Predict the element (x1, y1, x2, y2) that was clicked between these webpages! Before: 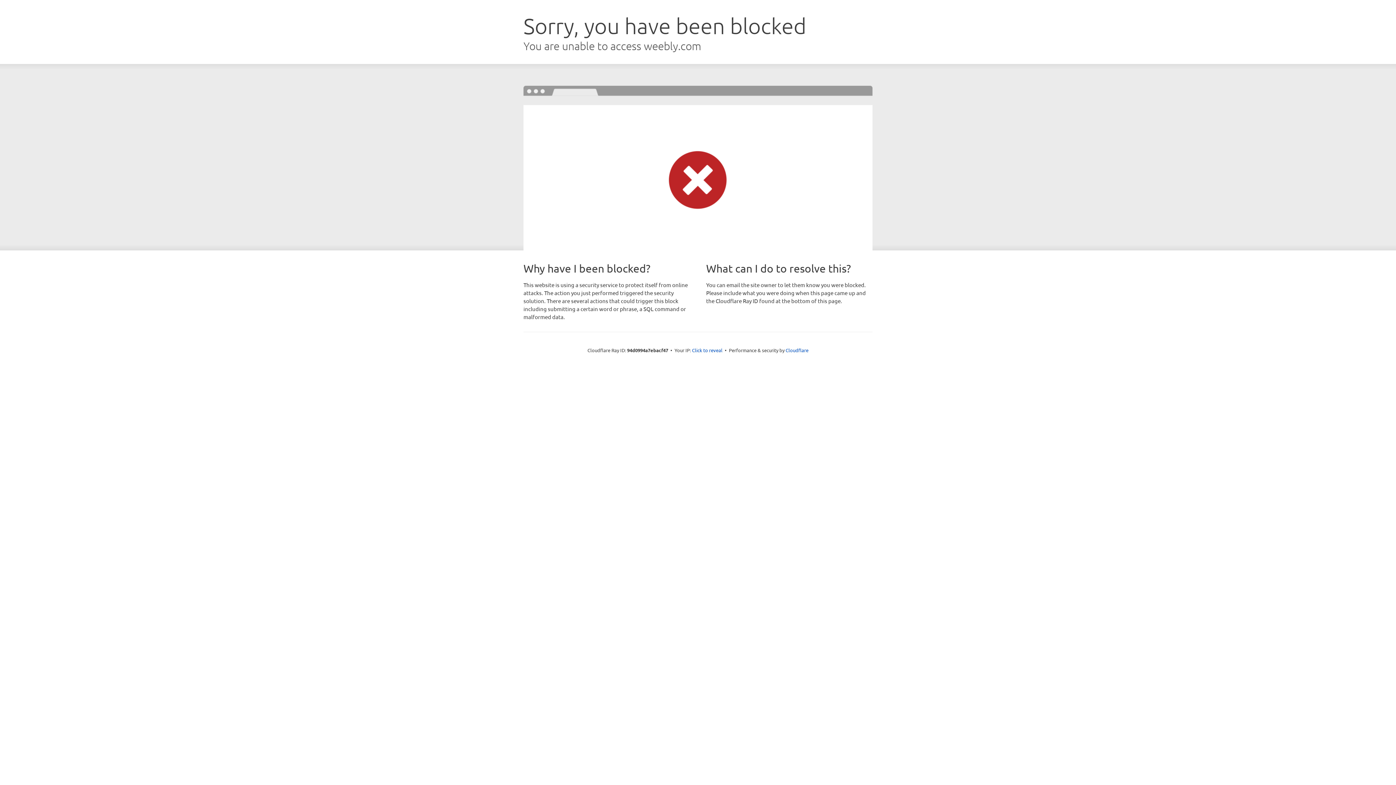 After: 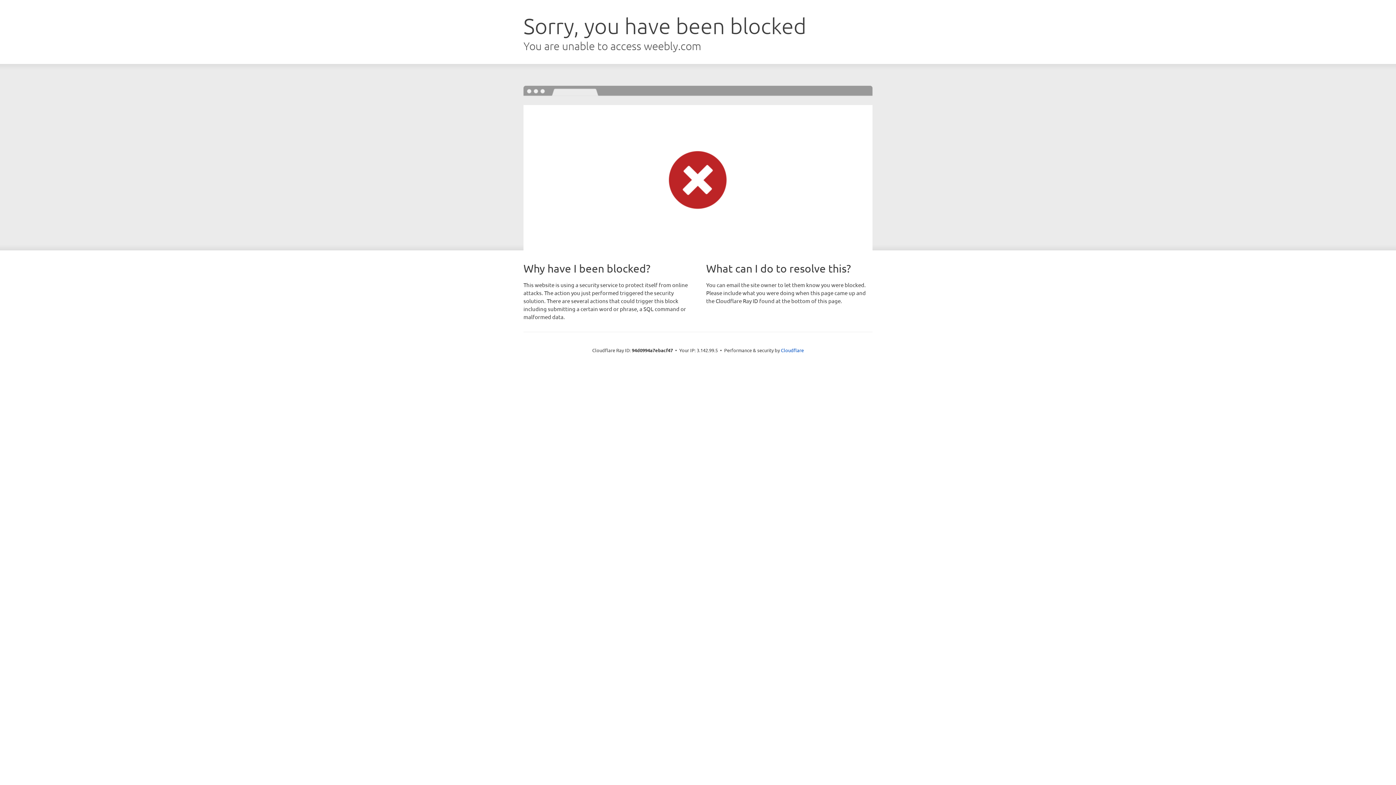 Action: label: Click to reveal bbox: (692, 346, 722, 353)